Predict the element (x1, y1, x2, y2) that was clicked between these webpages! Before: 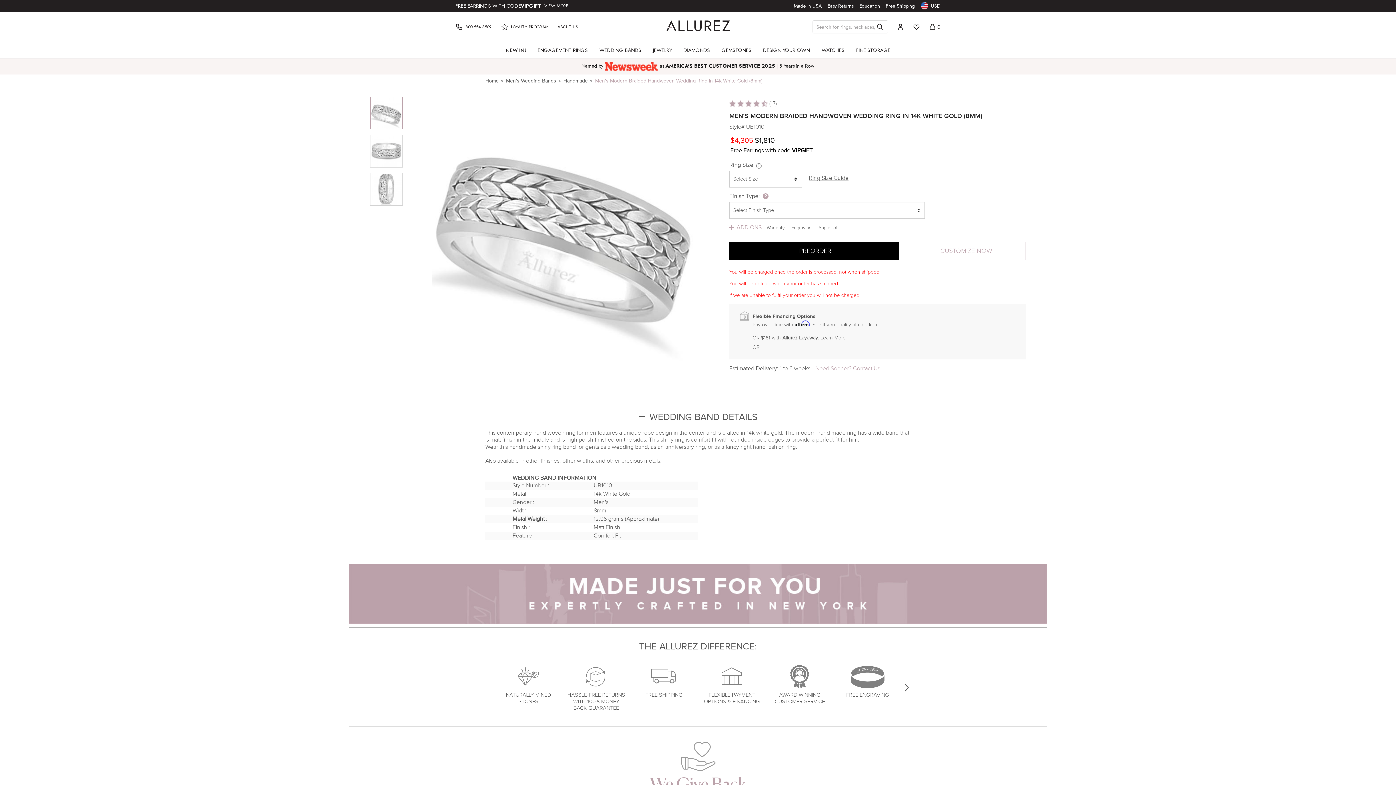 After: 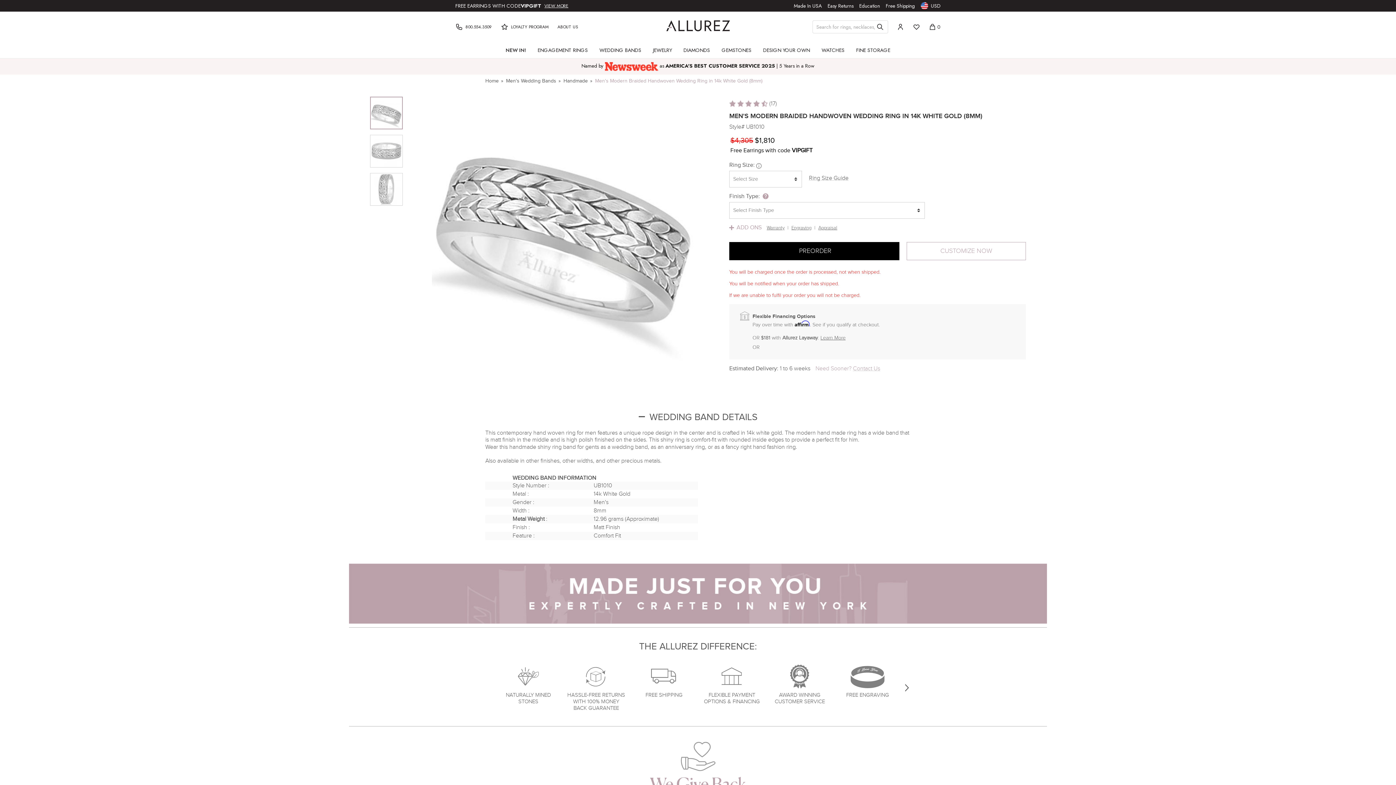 Action: bbox: (756, 161, 761, 168)